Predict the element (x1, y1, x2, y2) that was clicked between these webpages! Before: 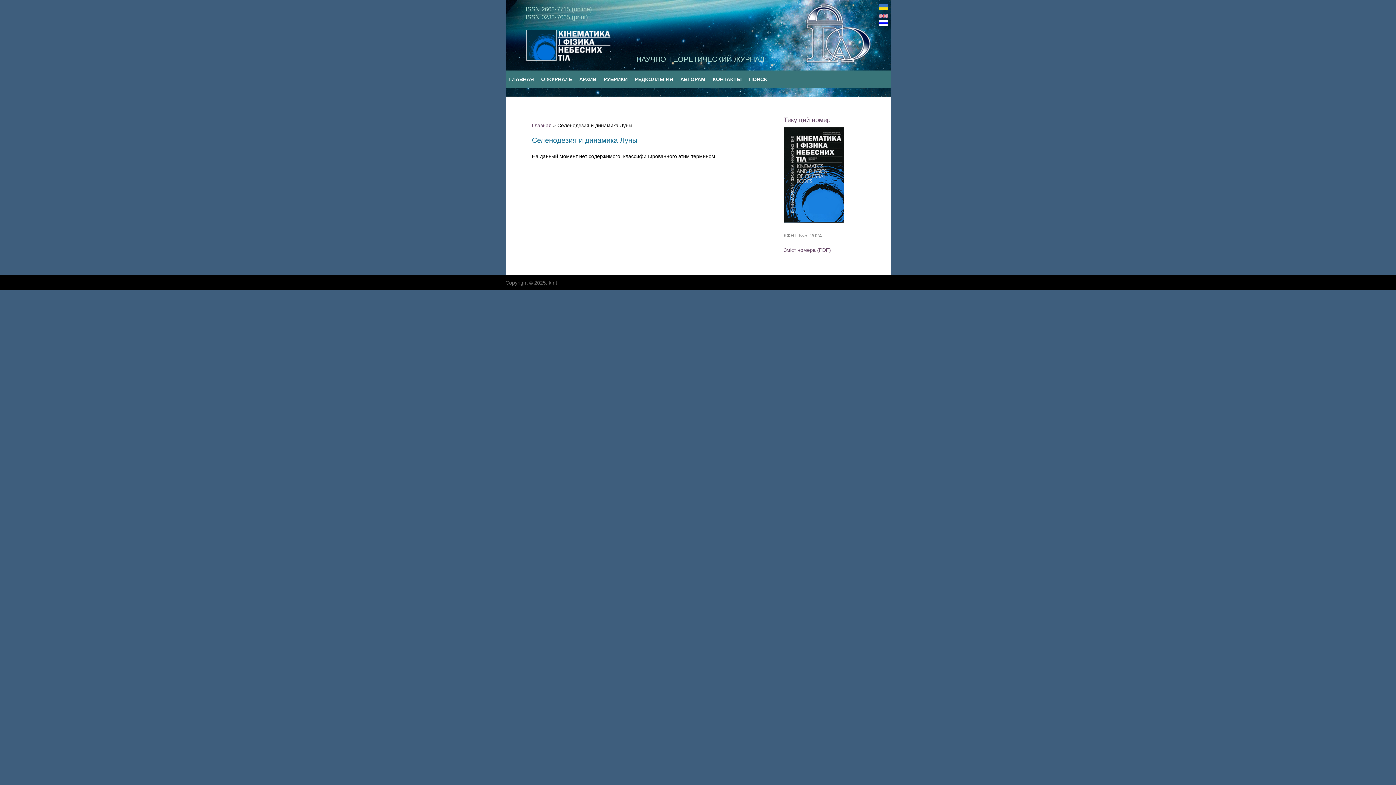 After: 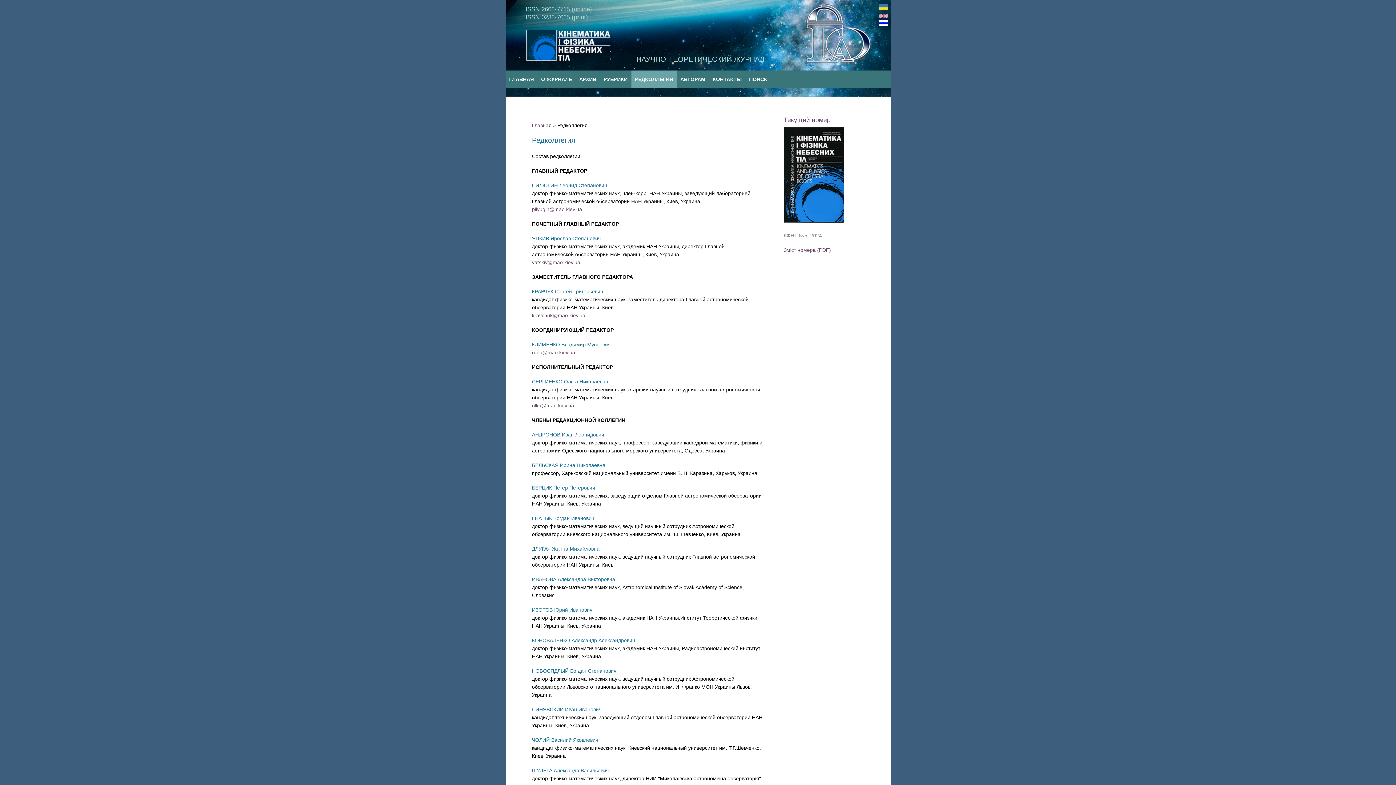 Action: bbox: (631, 70, 676, 87) label: РЕДКОЛЛЕГИЯ